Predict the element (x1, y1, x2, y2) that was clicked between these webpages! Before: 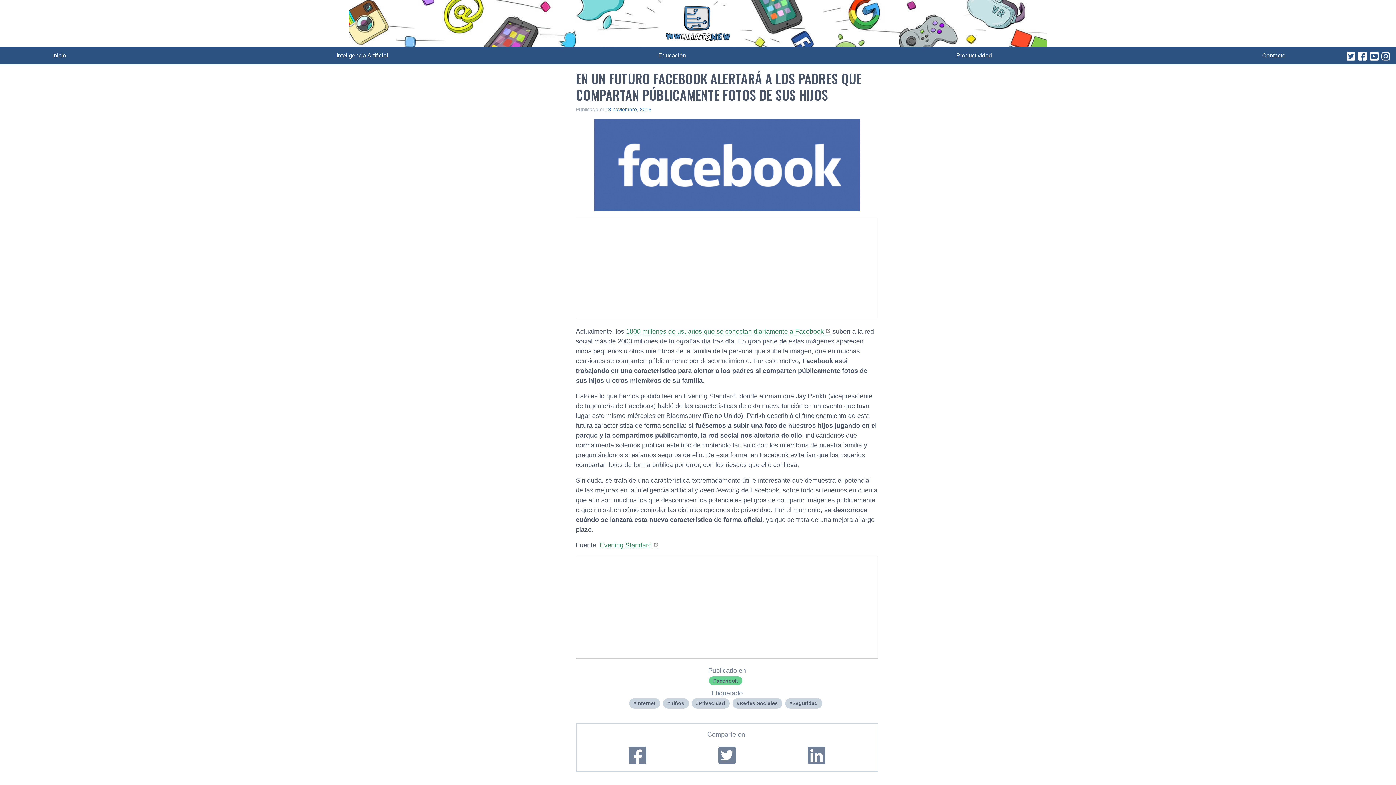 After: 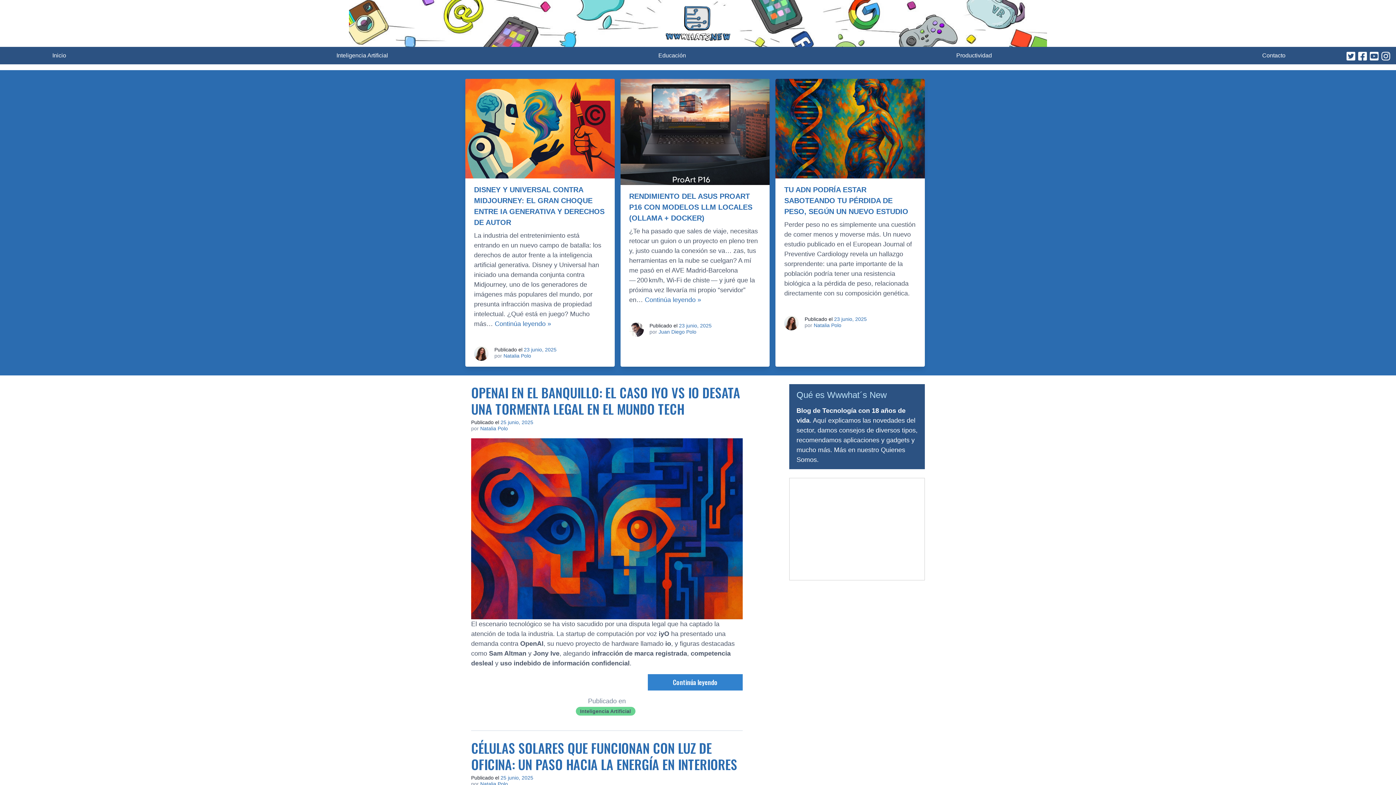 Action: label: Inicio bbox: (52, 51, 66, 60)